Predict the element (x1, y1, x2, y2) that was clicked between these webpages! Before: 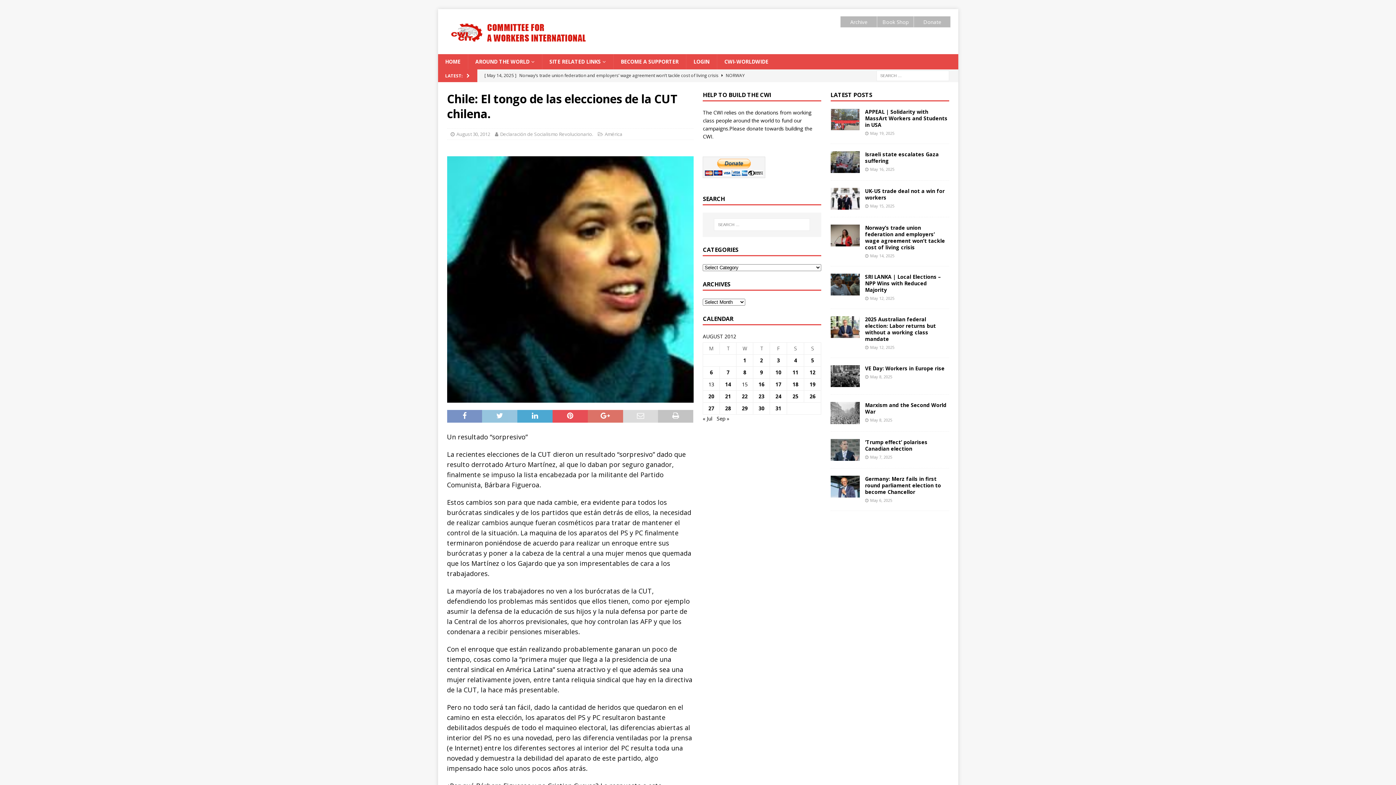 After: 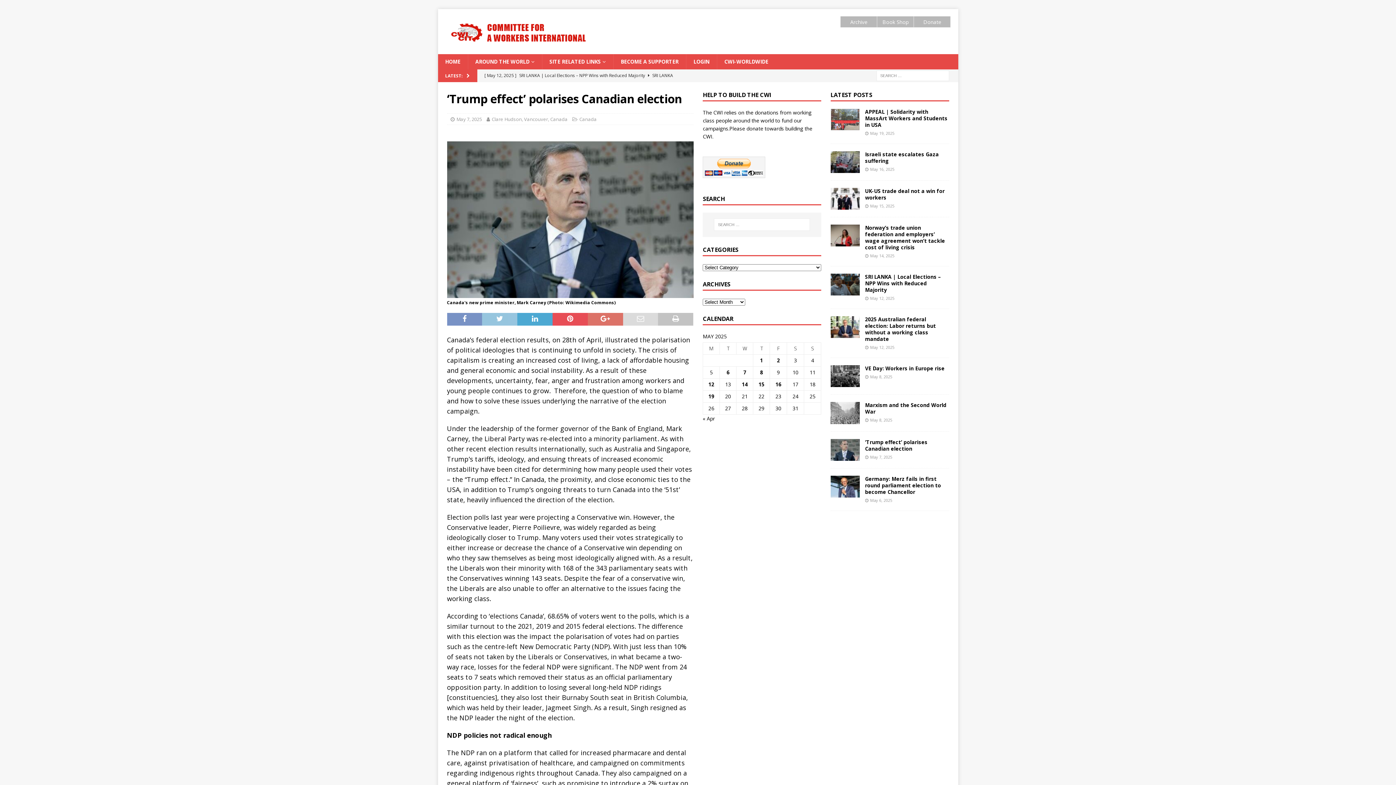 Action: label: ‘Trump effect’ polarises Canadian election  bbox: (865, 438, 927, 452)